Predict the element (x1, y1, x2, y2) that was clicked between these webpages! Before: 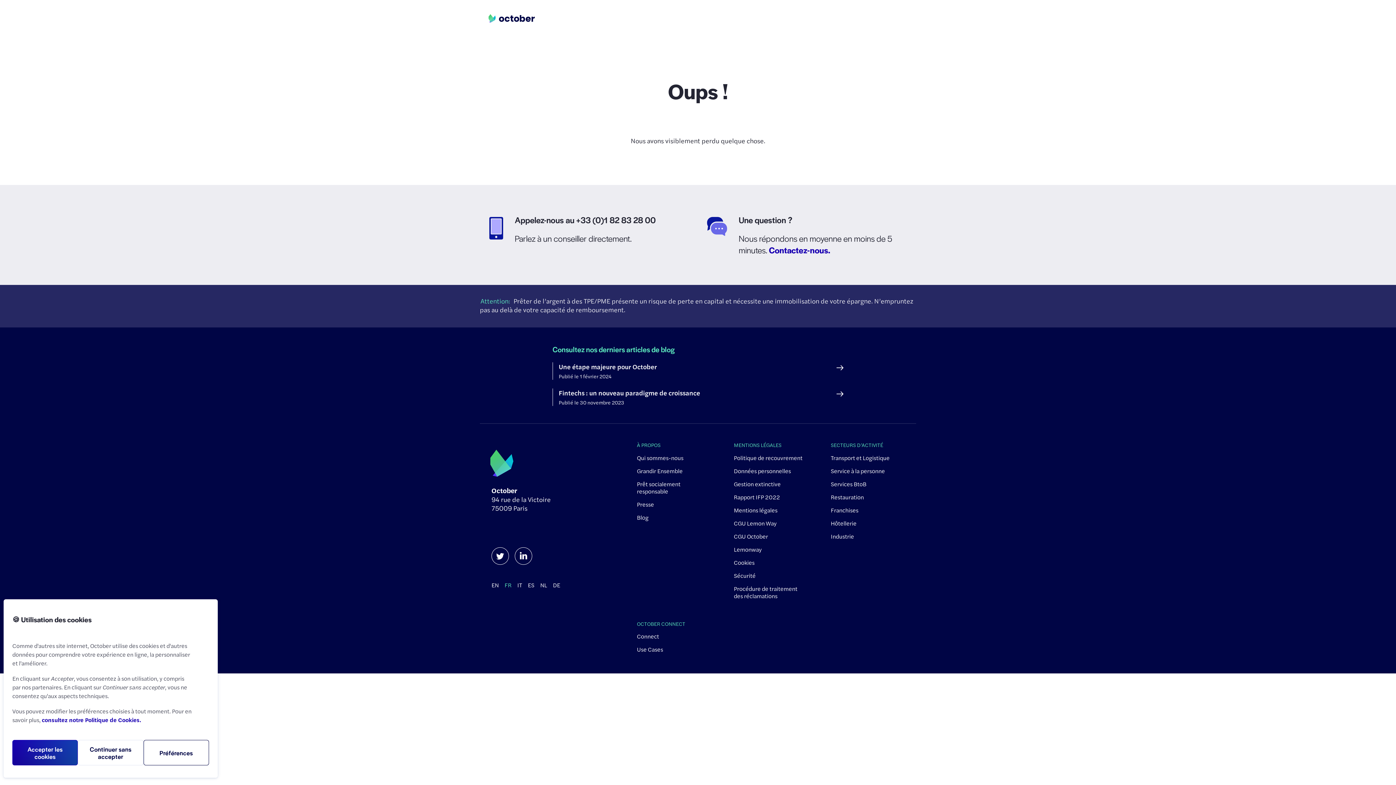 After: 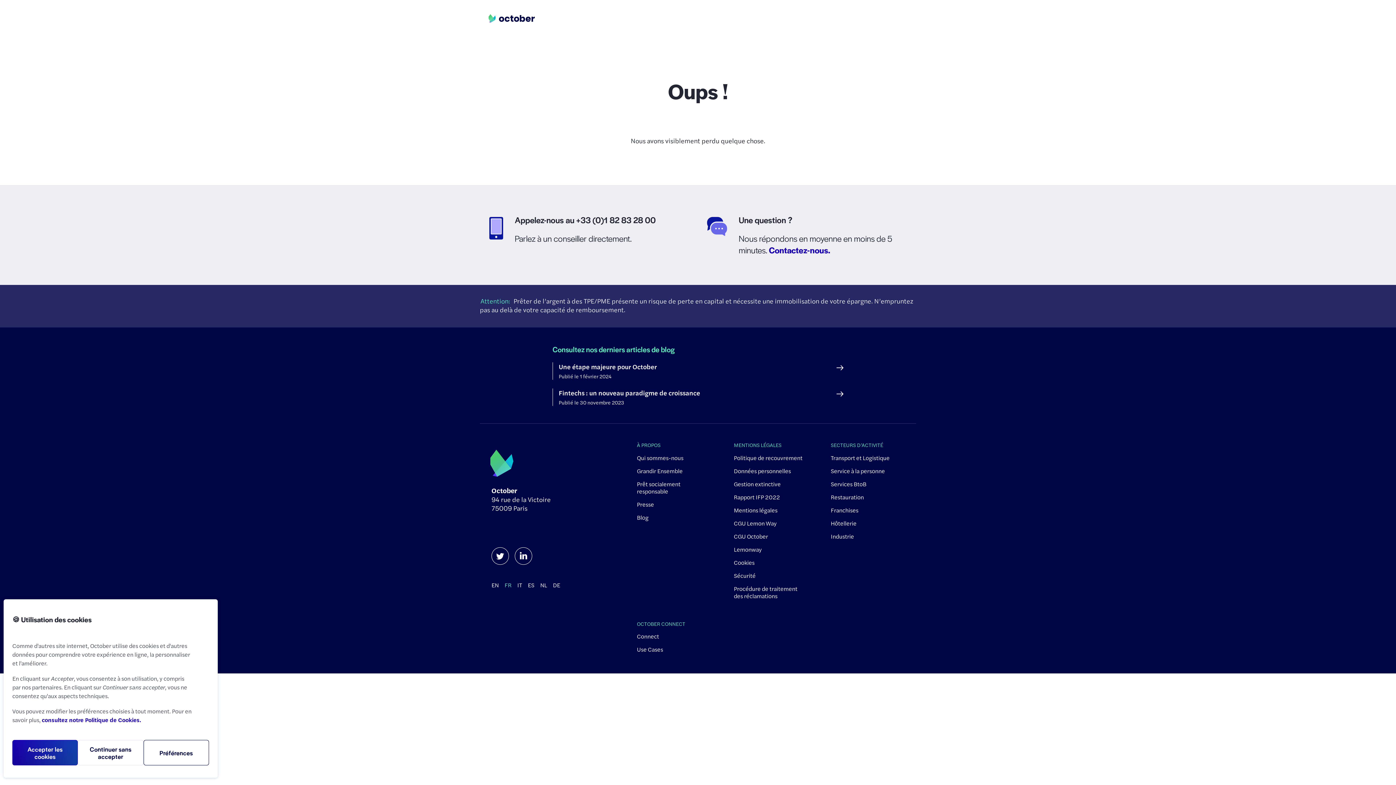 Action: label: À PROPOS bbox: (637, 441, 660, 448)